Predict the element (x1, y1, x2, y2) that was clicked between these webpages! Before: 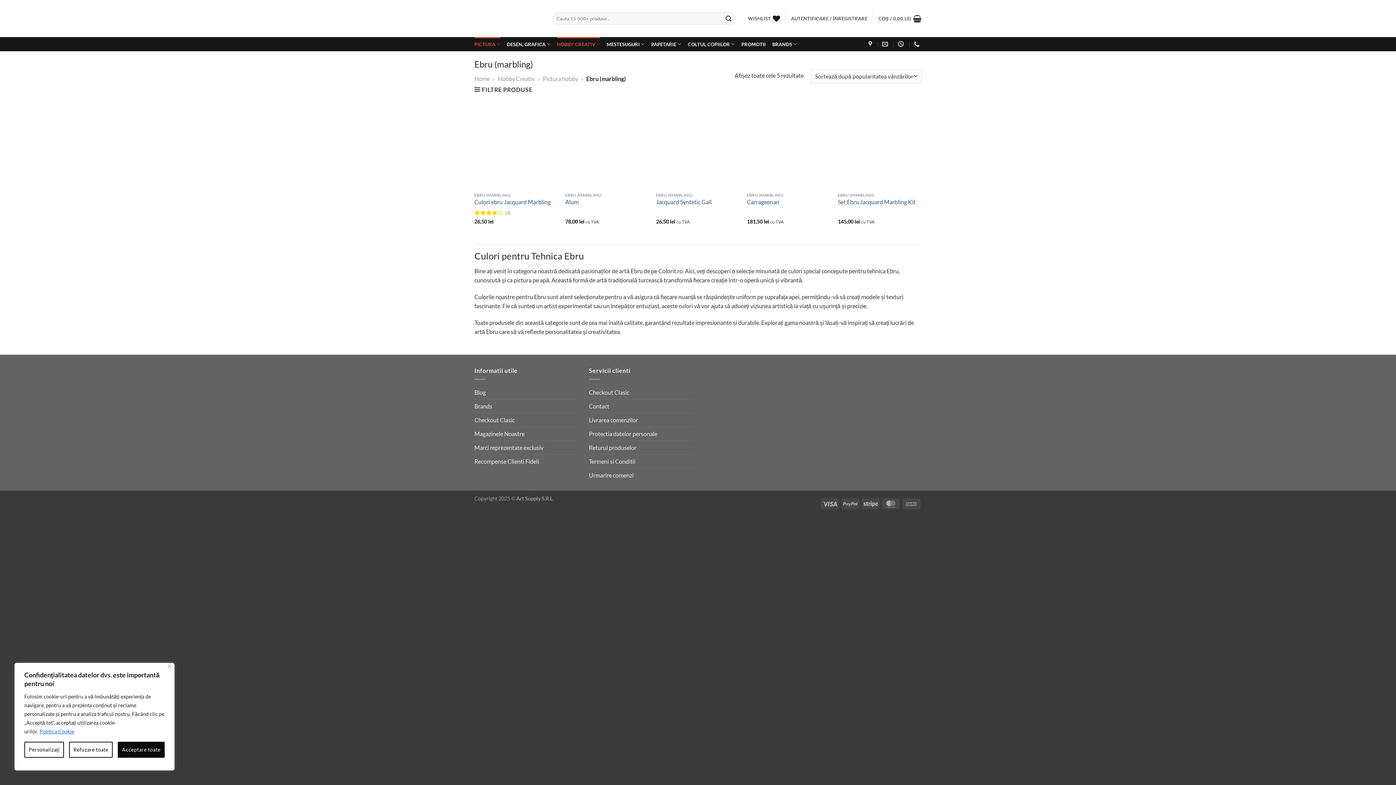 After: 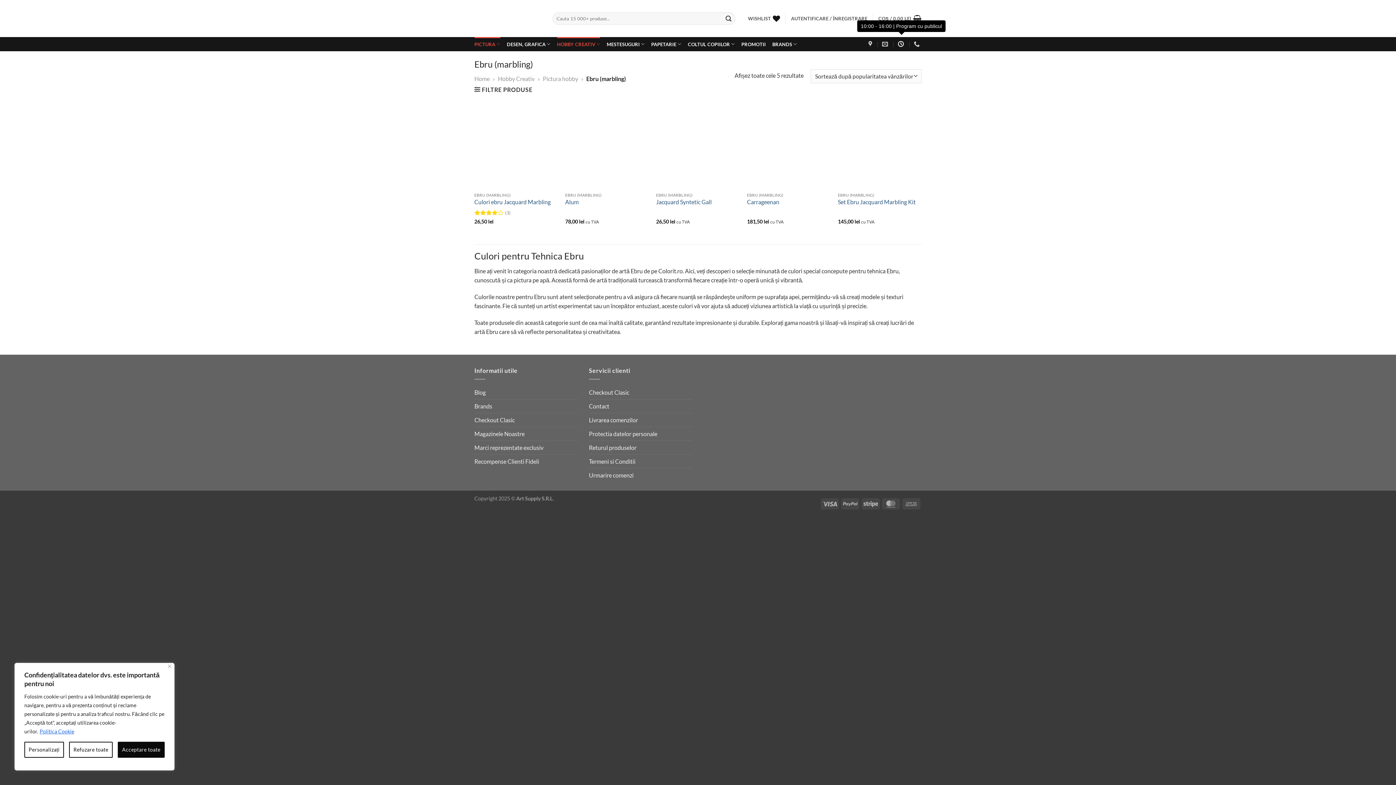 Action: bbox: (898, 37, 905, 51)